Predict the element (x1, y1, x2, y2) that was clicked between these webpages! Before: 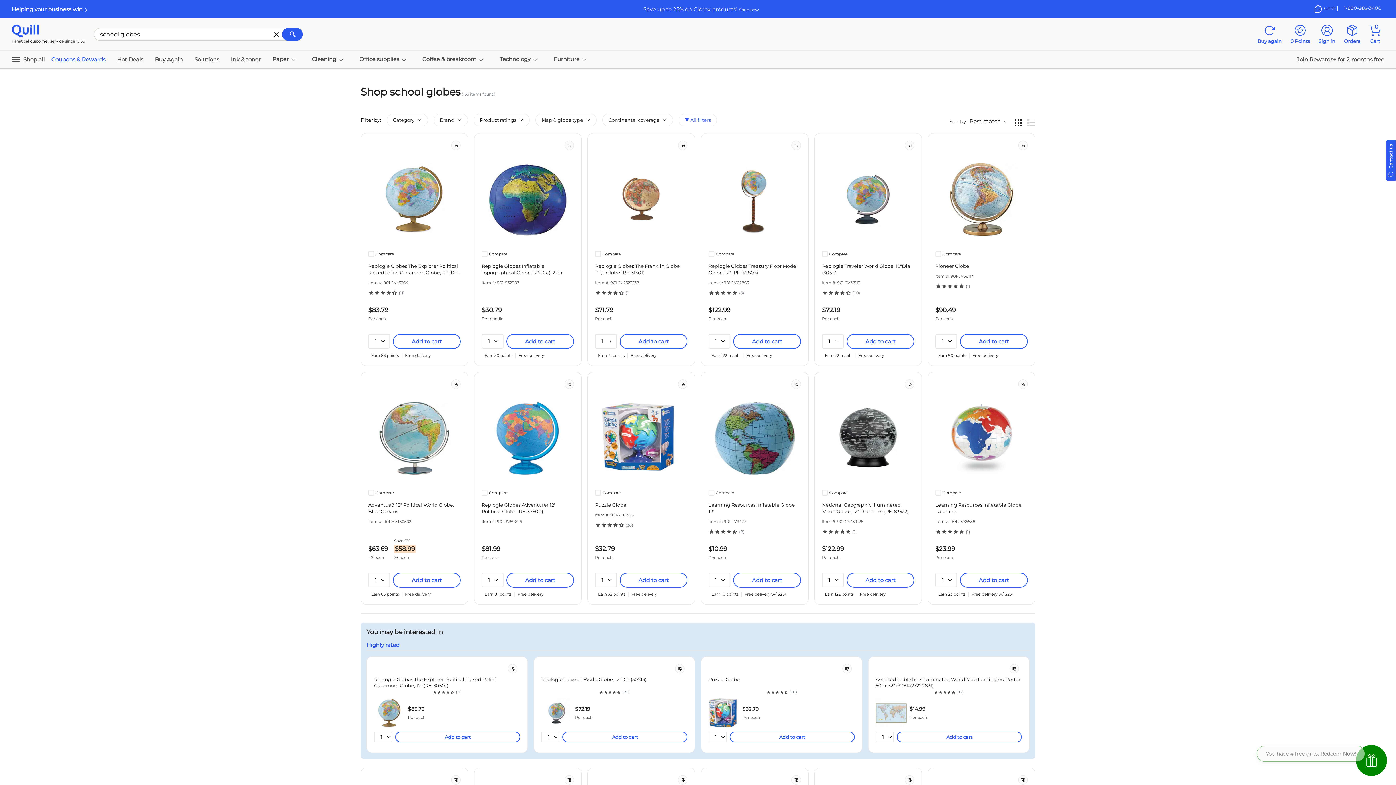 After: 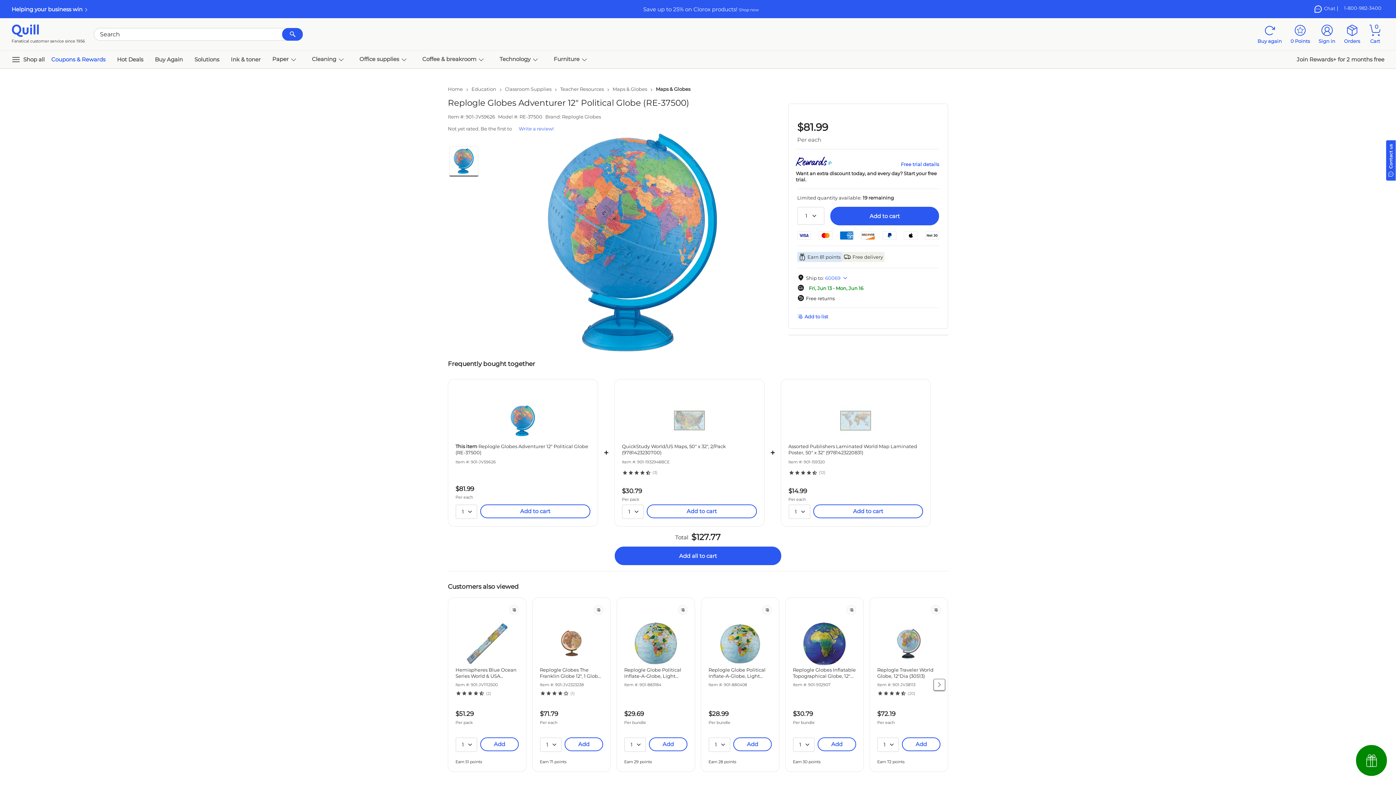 Action: label: Replogle Globes Adventurer 12" Political Globe (RE-37500) bbox: (481, 501, 574, 514)